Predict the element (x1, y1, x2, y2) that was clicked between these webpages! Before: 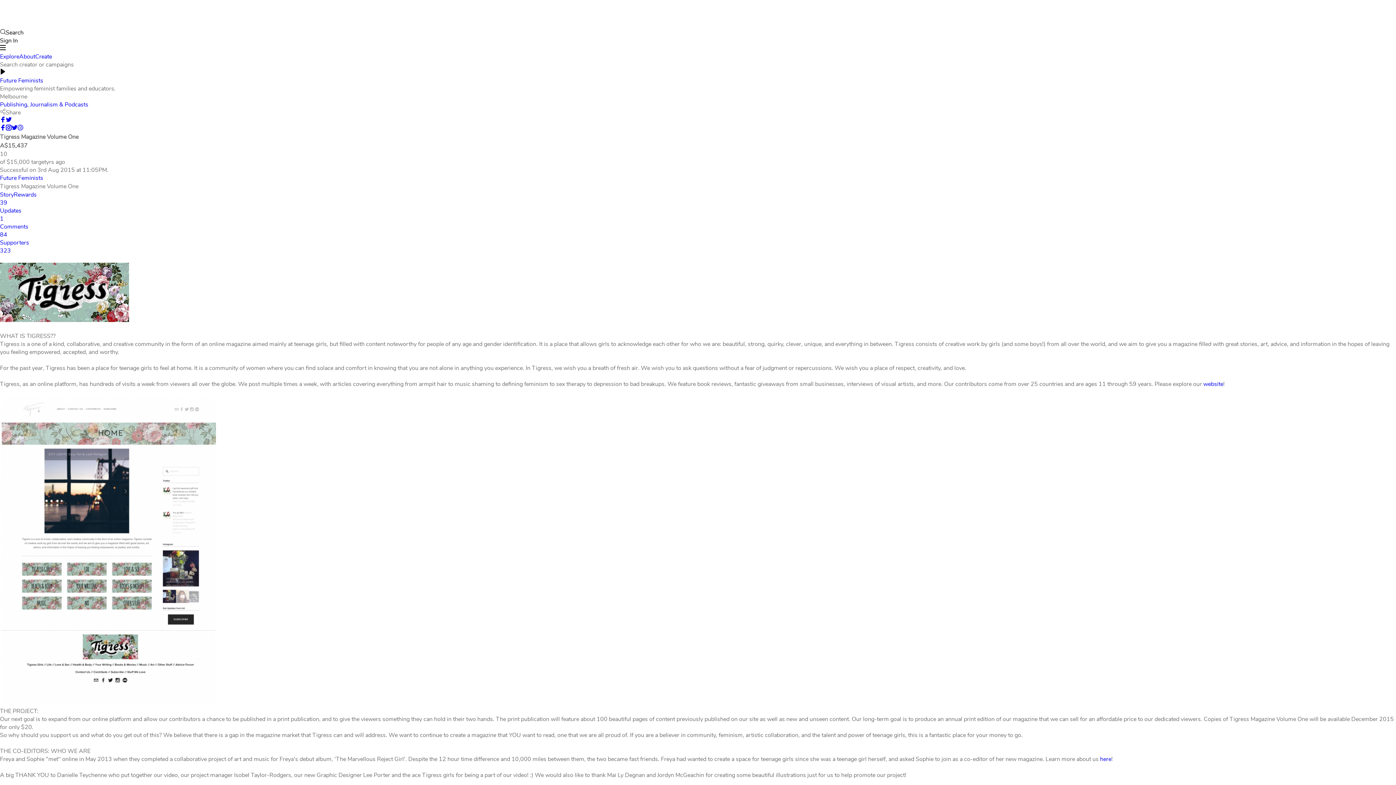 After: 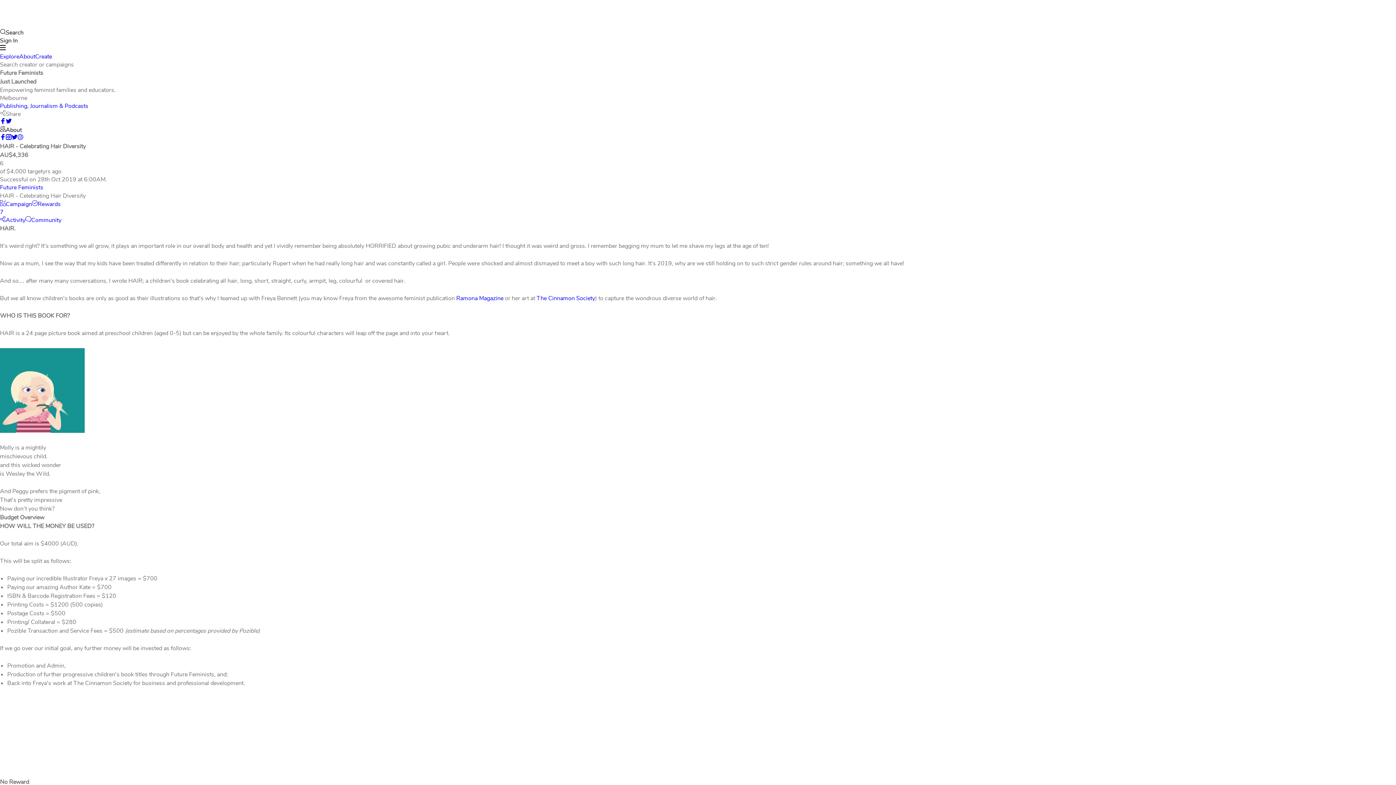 Action: bbox: (0, 76, 43, 84) label: Button